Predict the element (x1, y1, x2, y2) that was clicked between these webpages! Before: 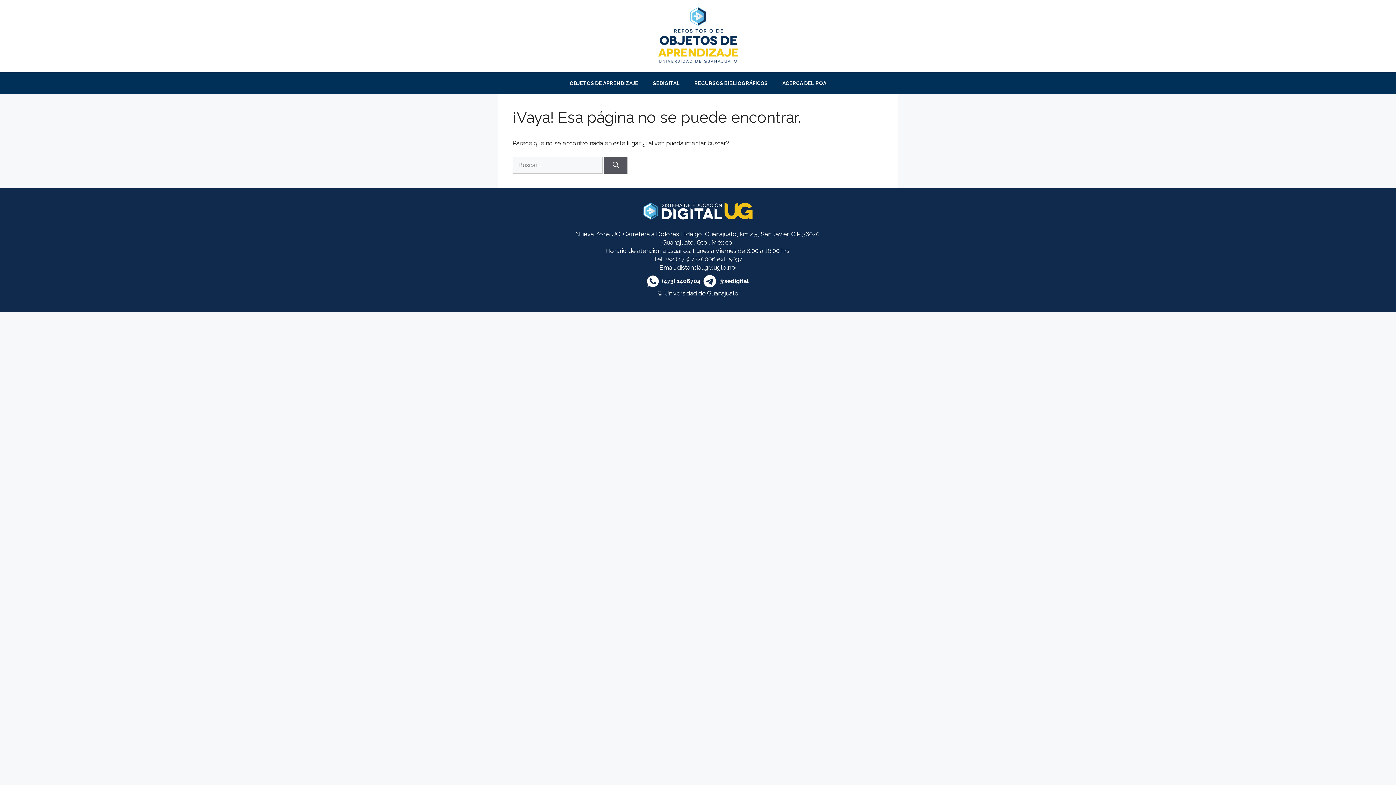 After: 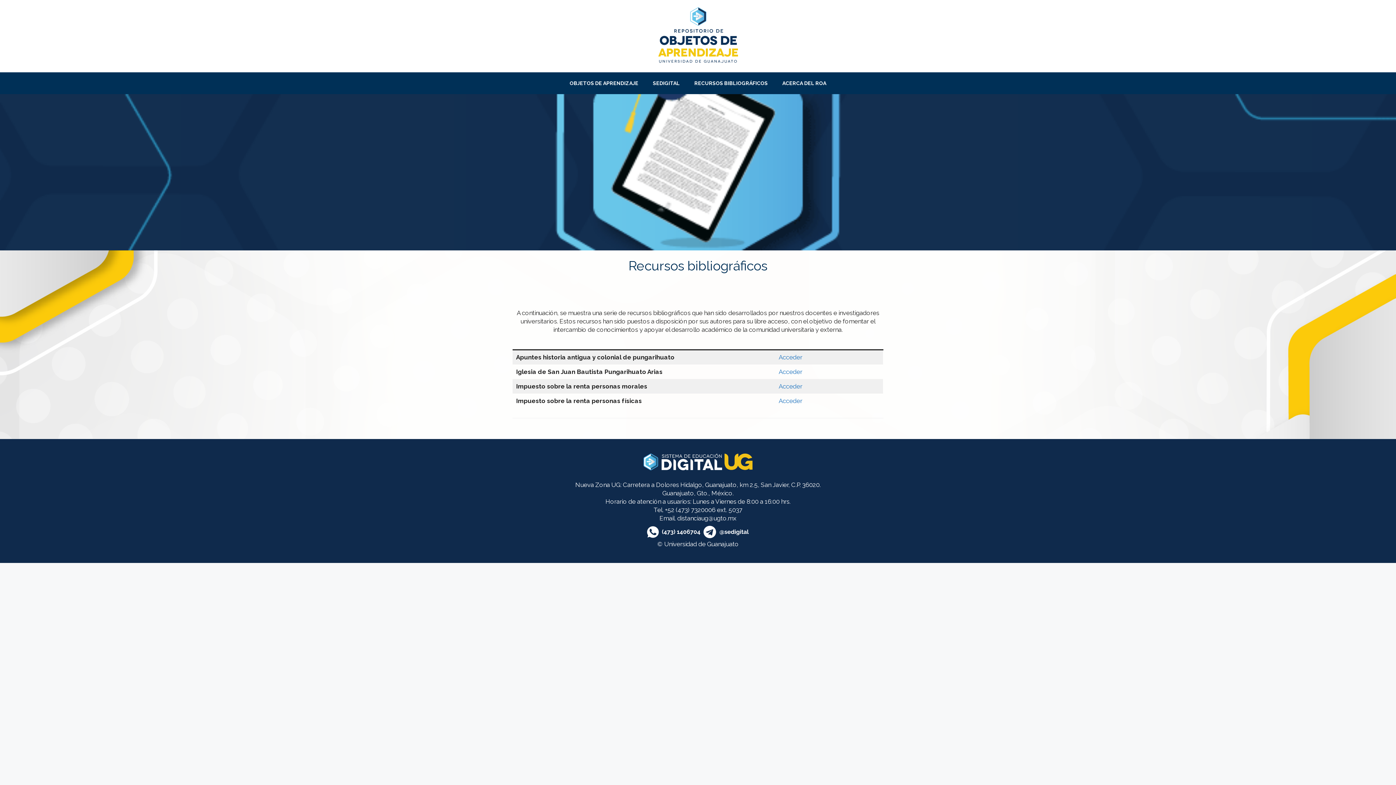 Action: bbox: (687, 72, 775, 94) label: RECURSOS BIBLIOGRÁFICOS